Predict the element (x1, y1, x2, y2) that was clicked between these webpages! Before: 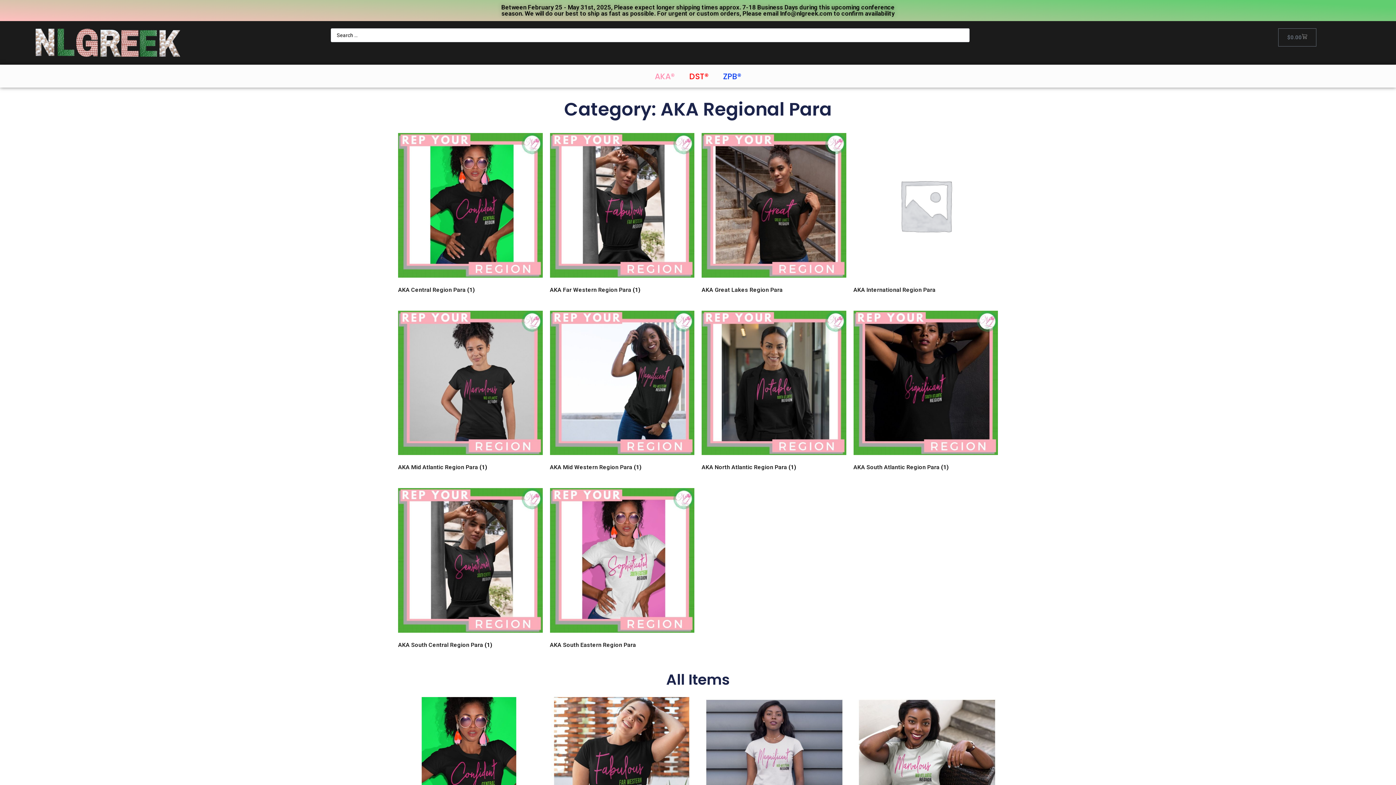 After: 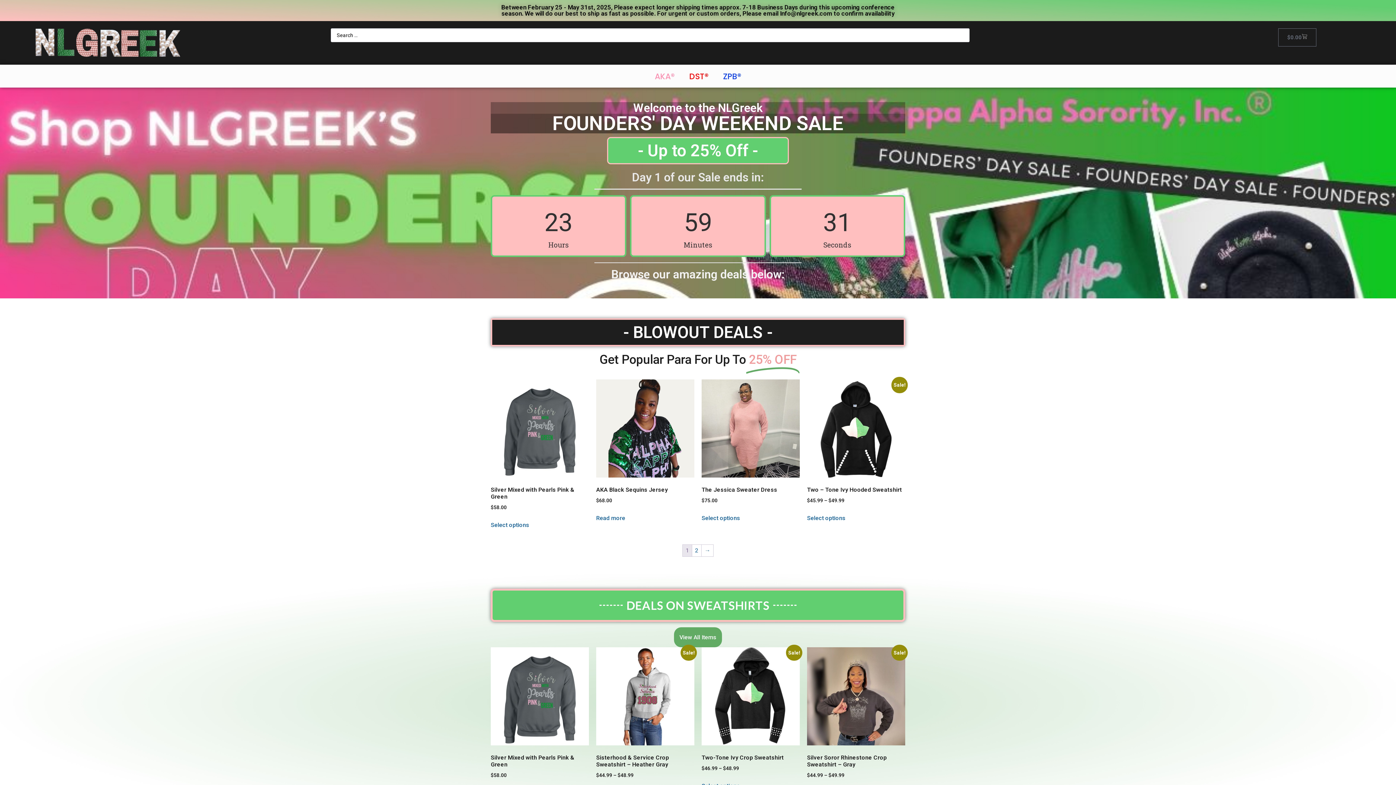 Action: label: Between February 25 - May 31st, 2025, Please expect longer shipping times approx. 7-18 Business Days during this upcoming conference season. We will do our best to ship as fast as possible. For urgent or custom orders, Please email Info@nlgreek.com to confirm availability bbox: (501, 3, 894, 17)